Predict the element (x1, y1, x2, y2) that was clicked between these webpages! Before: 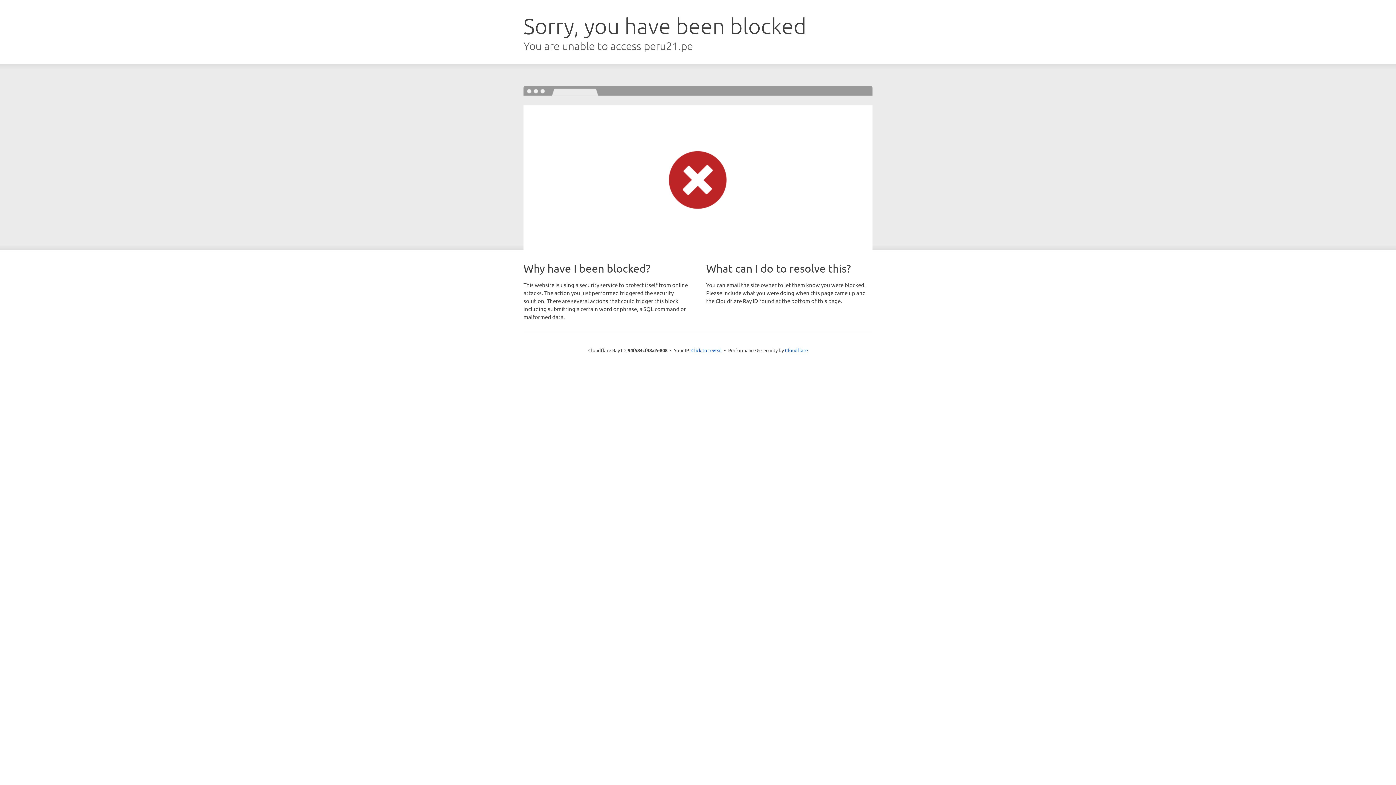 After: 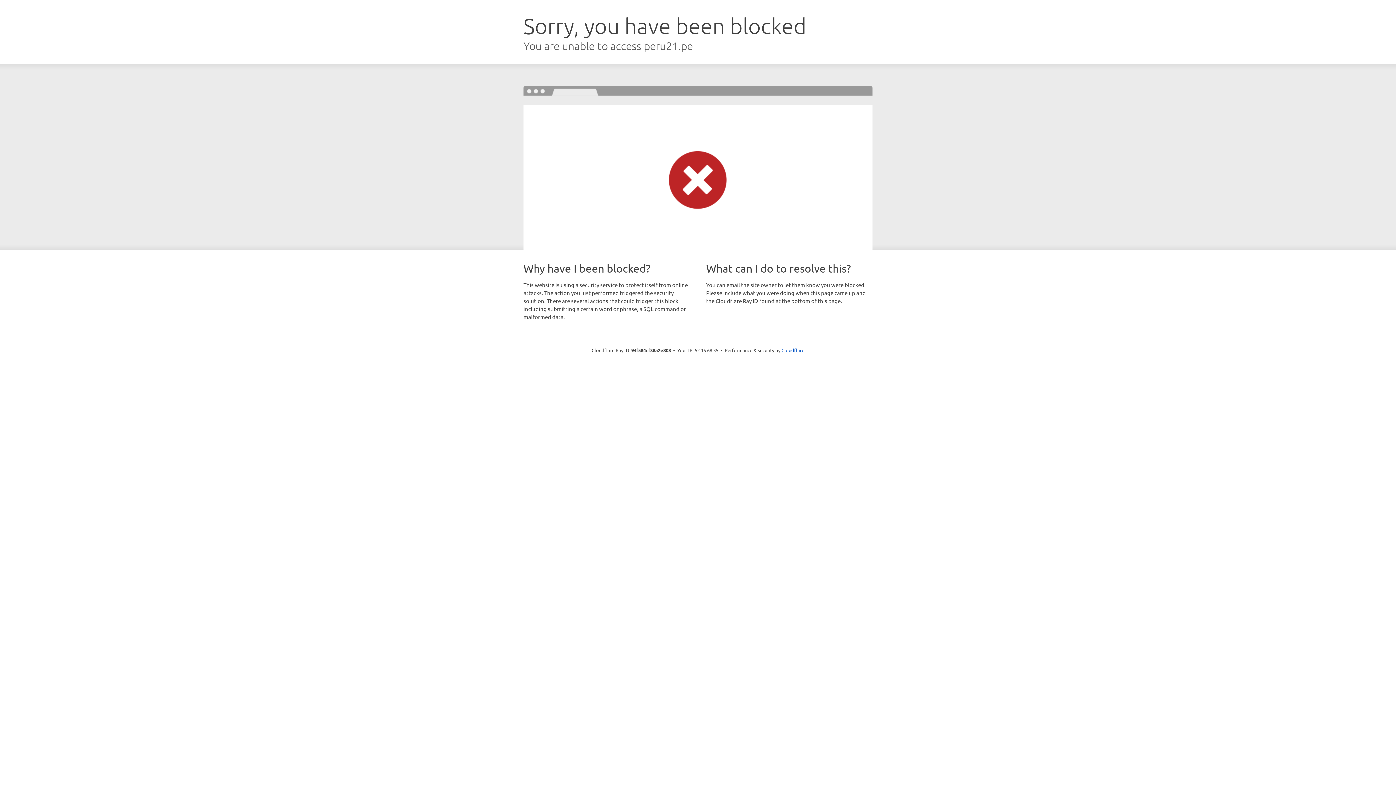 Action: label: Click to reveal bbox: (691, 346, 722, 353)